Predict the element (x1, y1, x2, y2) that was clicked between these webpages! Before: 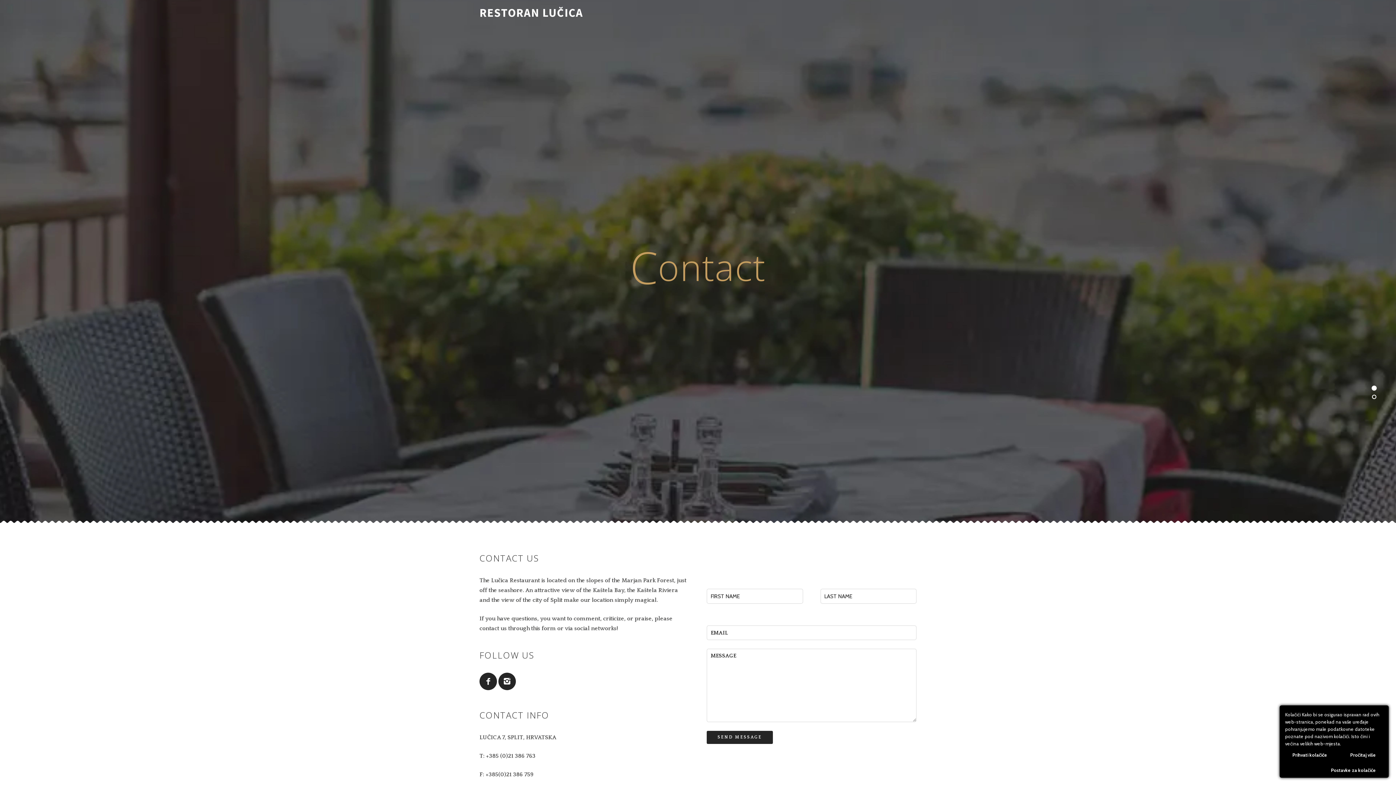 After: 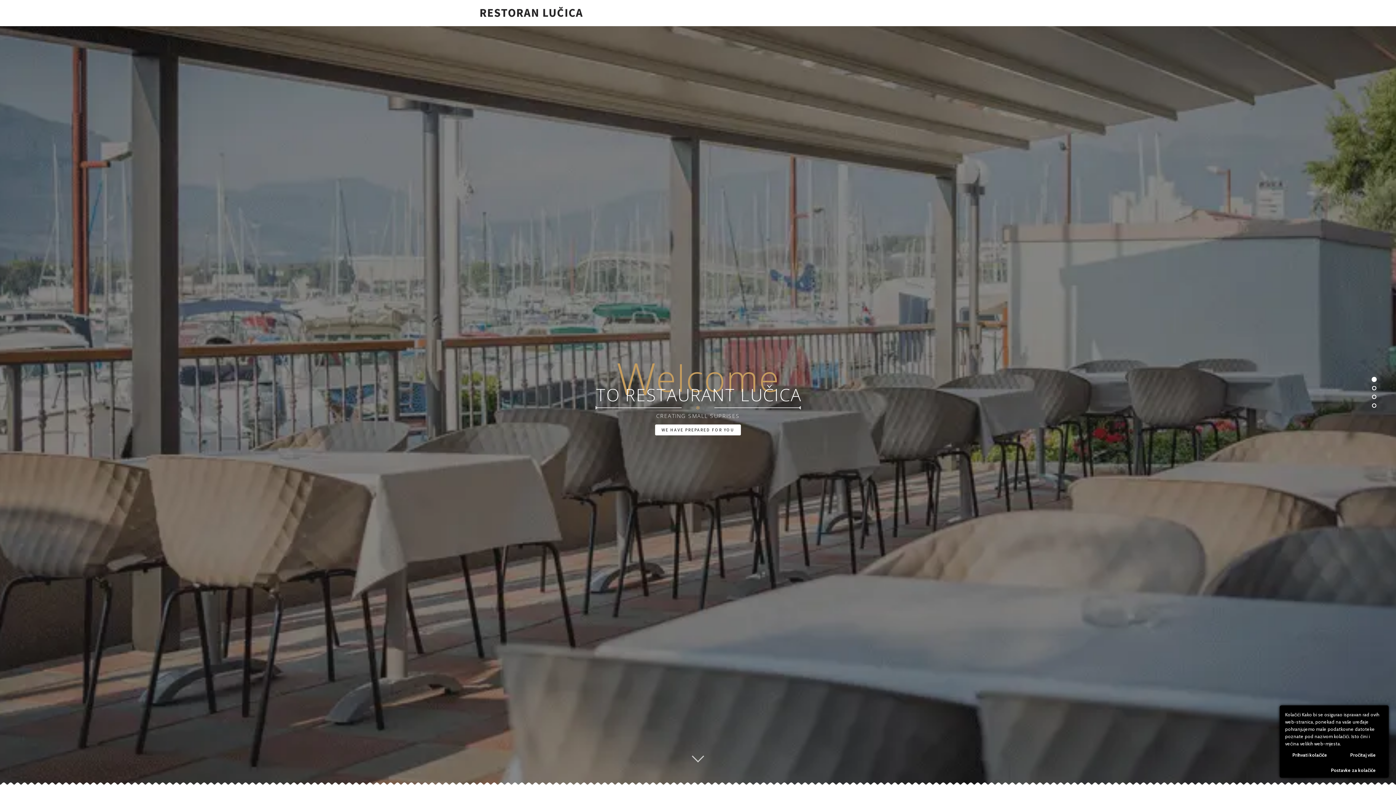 Action: label: RESTORAN LUČICA bbox: (479, 0, 916, 26)